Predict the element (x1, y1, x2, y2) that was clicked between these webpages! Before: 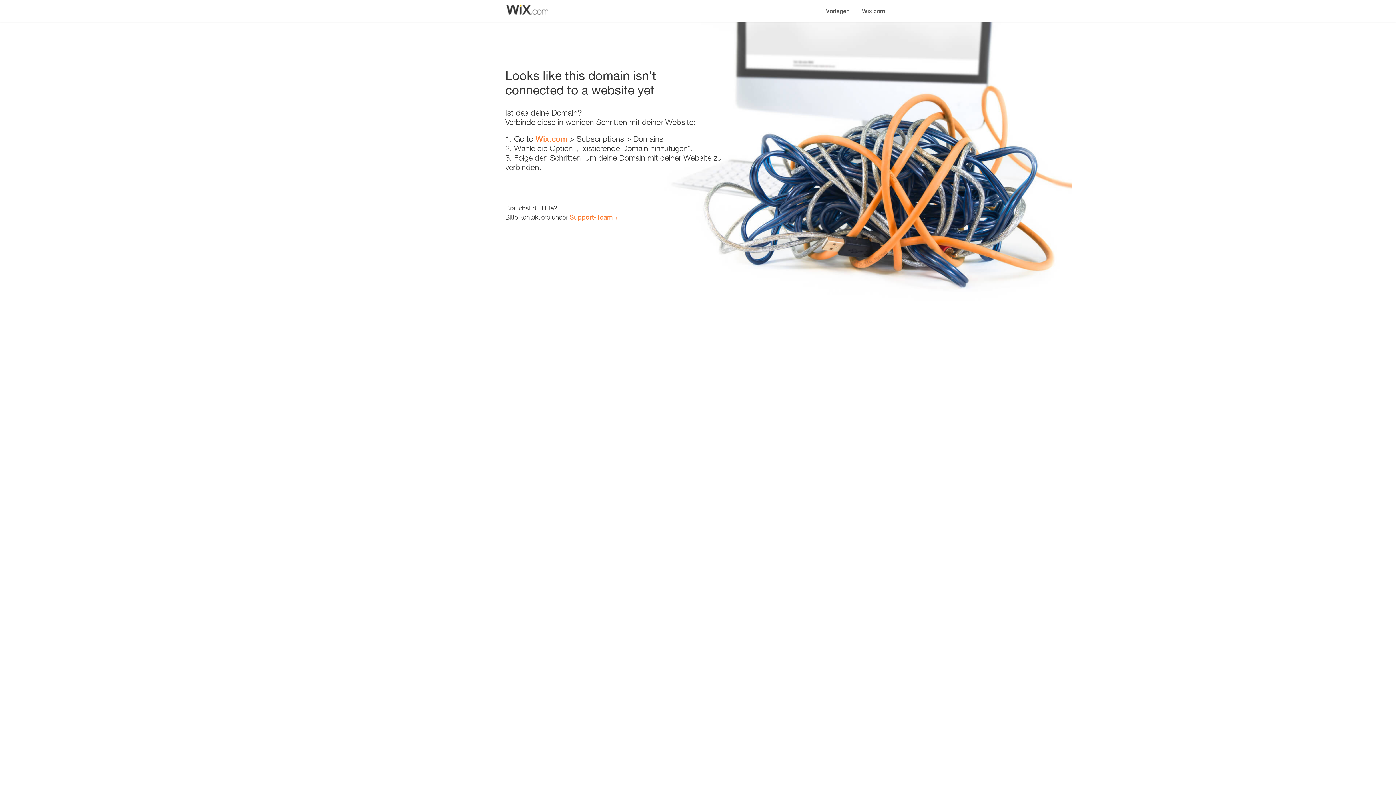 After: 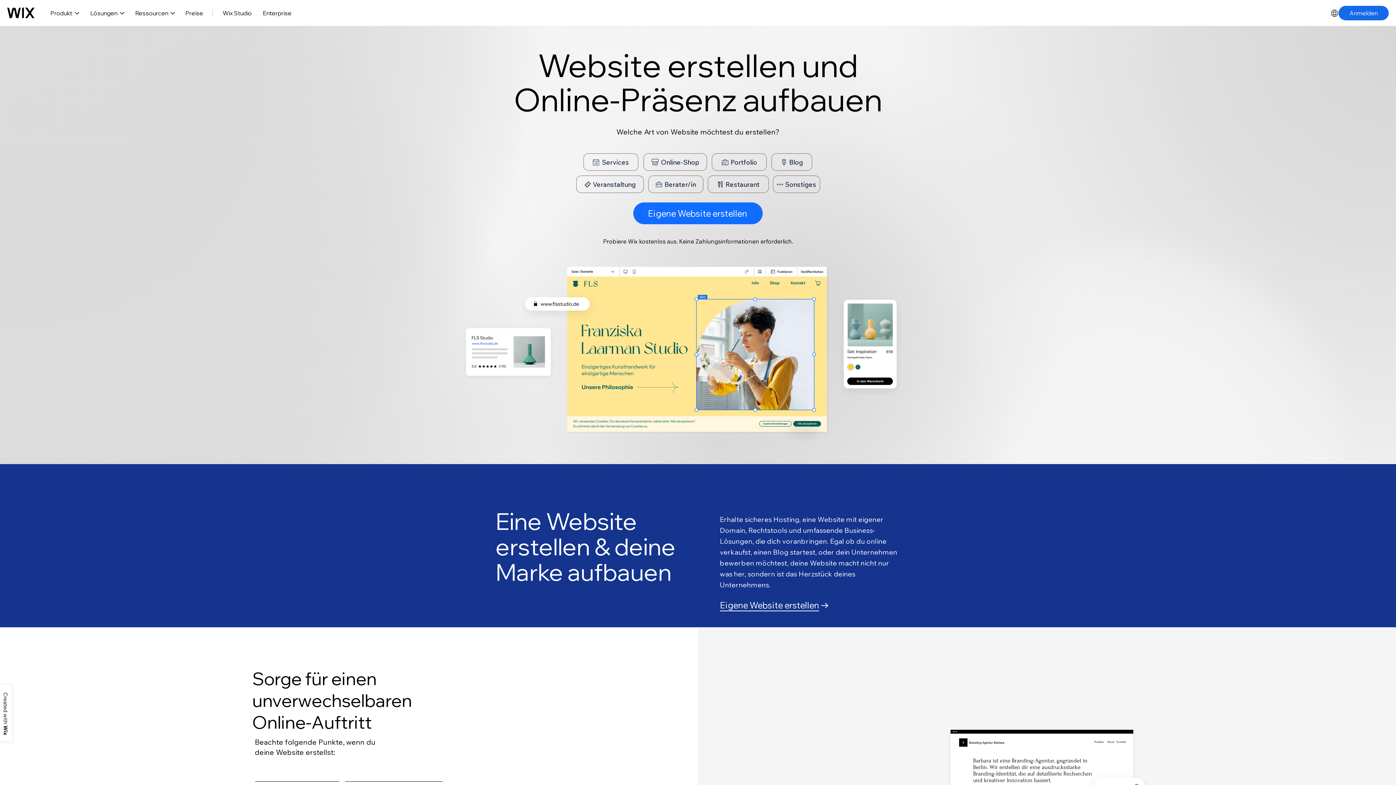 Action: label: Wix.com bbox: (856, 0, 890, 14)